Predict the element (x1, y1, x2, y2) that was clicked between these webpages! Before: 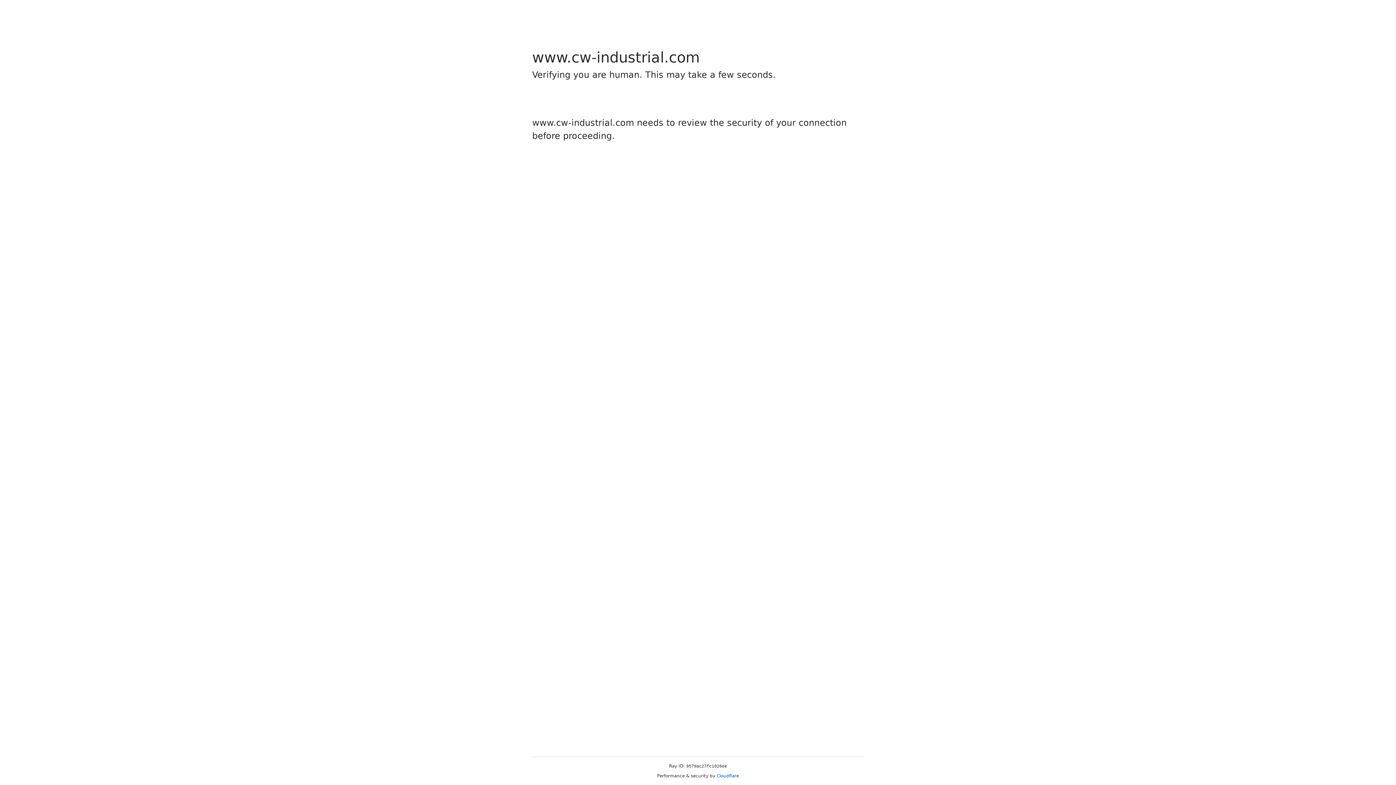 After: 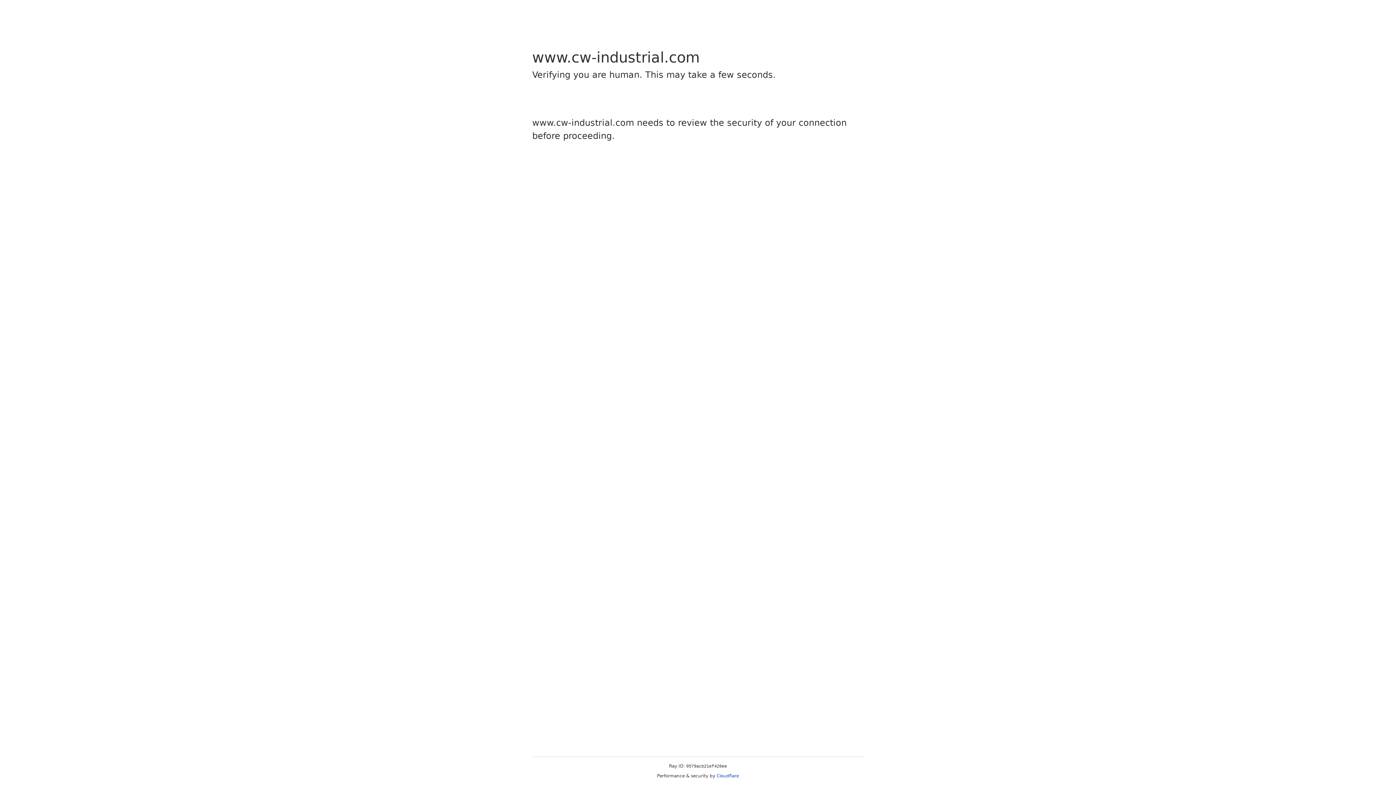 Action: bbox: (716, 773, 739, 778) label: Cloudflare